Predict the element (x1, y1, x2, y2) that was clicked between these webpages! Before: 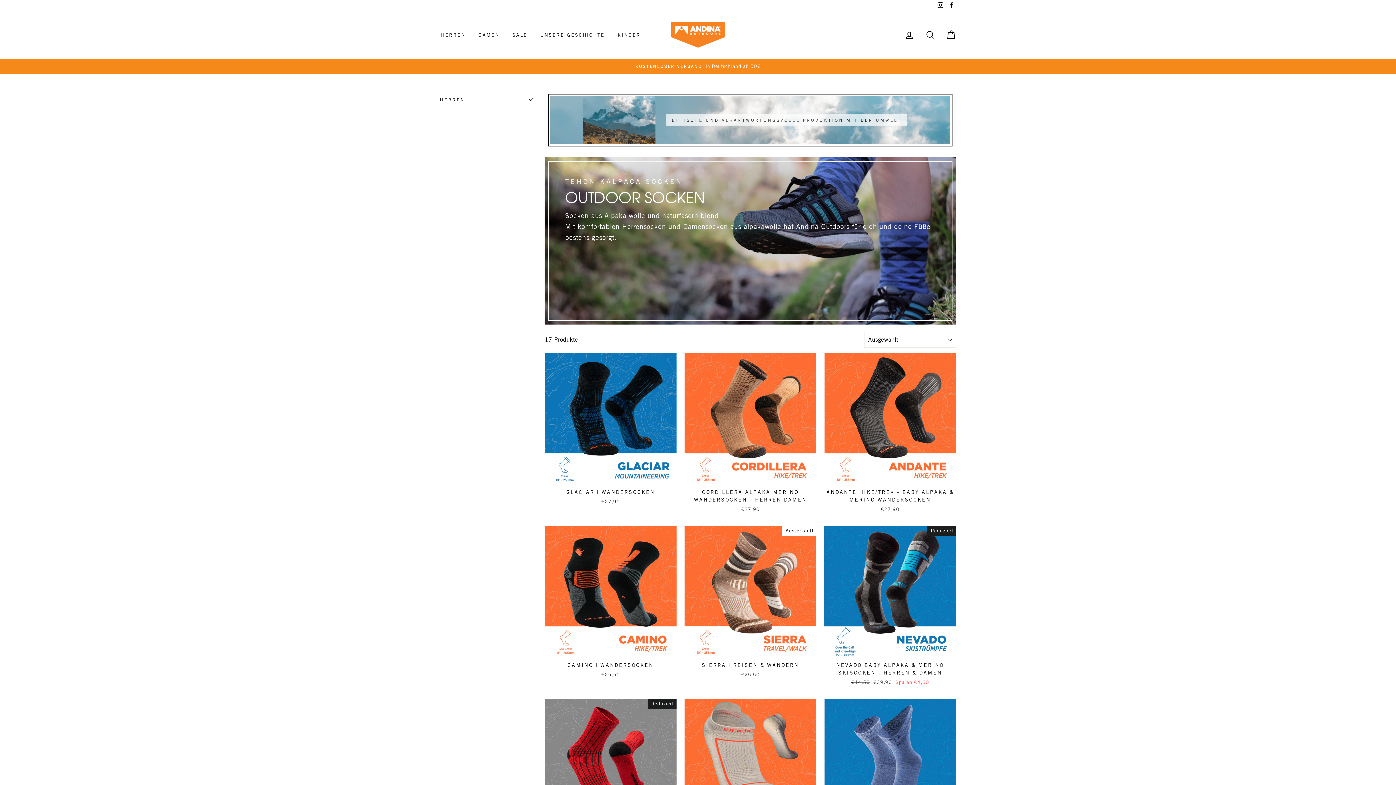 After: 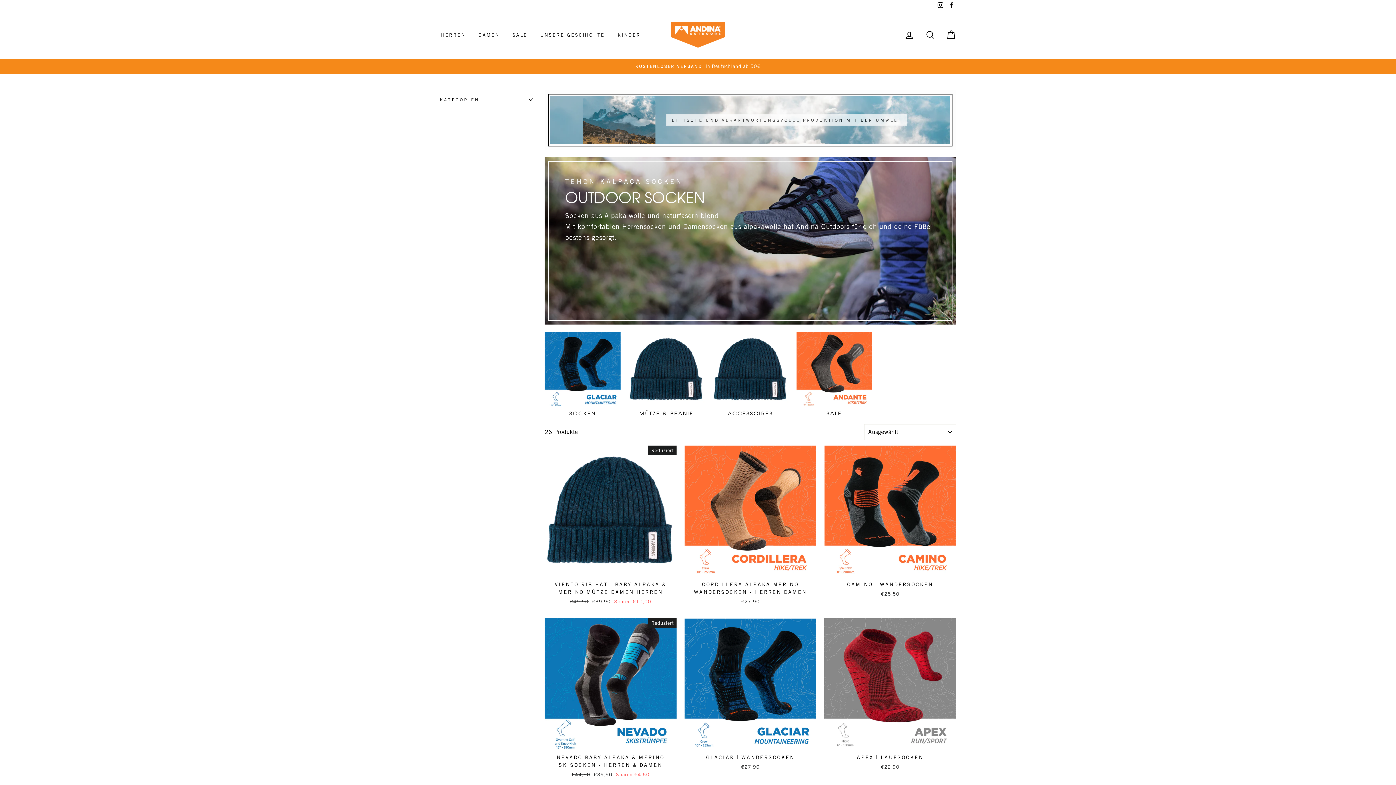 Action: label: HERREN bbox: (435, 28, 471, 41)